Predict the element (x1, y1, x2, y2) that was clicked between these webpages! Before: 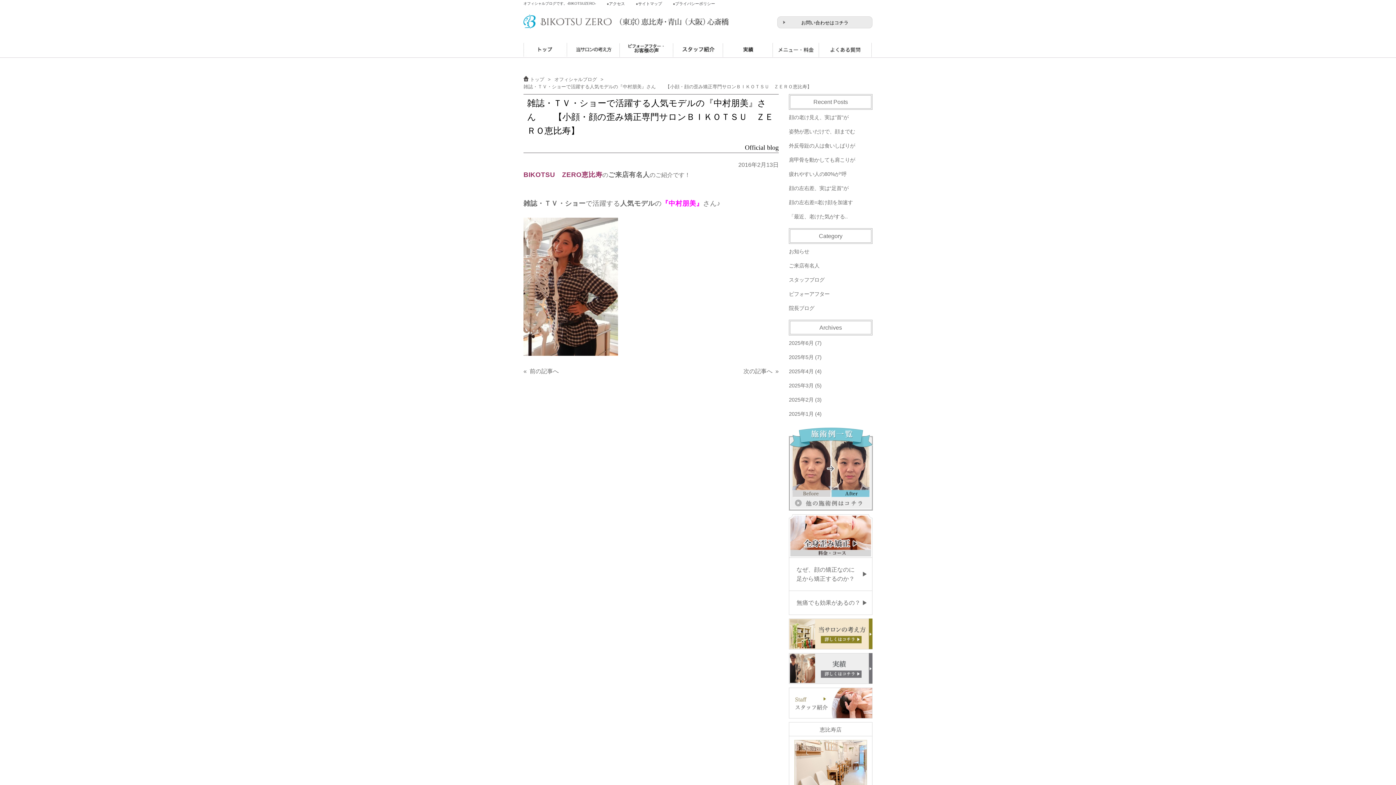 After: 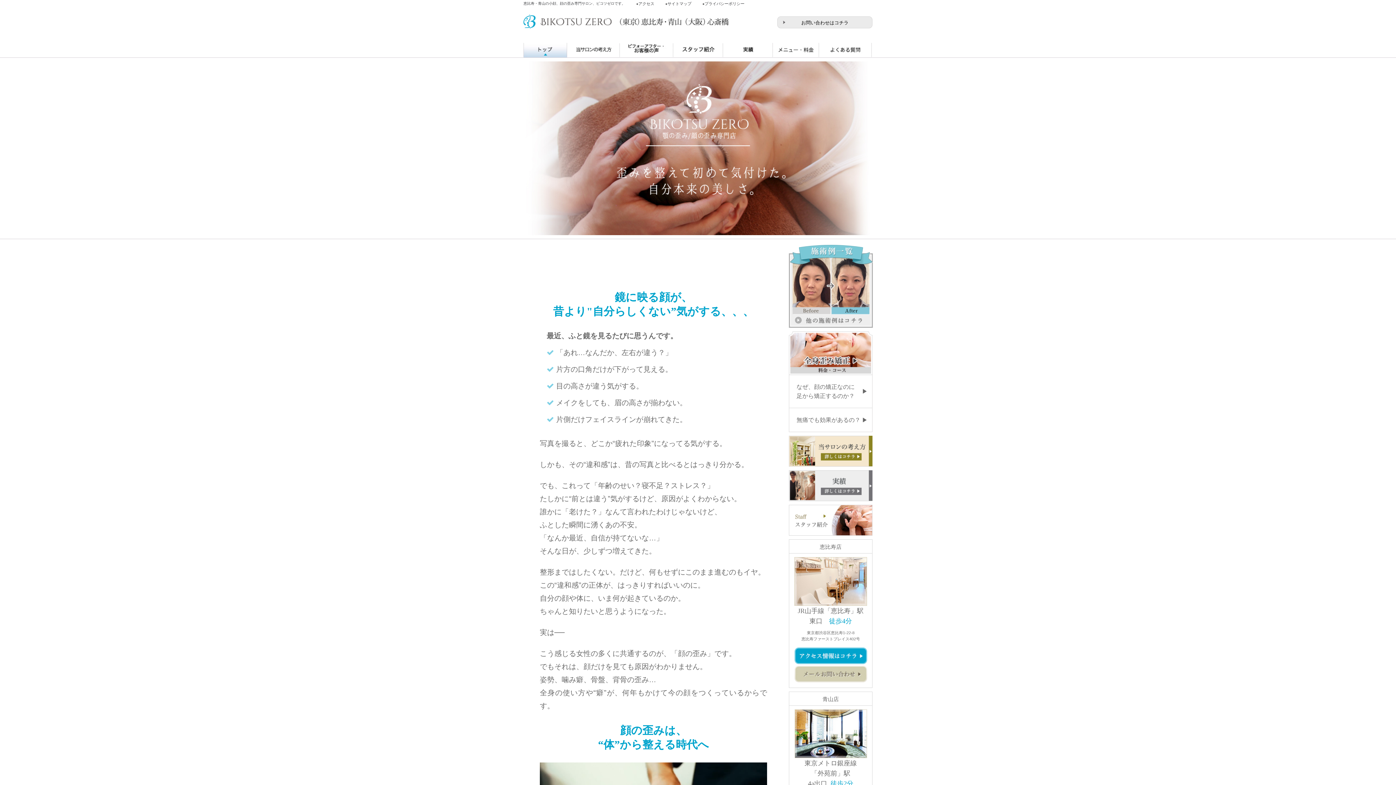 Action: bbox: (789, 514, 872, 558)